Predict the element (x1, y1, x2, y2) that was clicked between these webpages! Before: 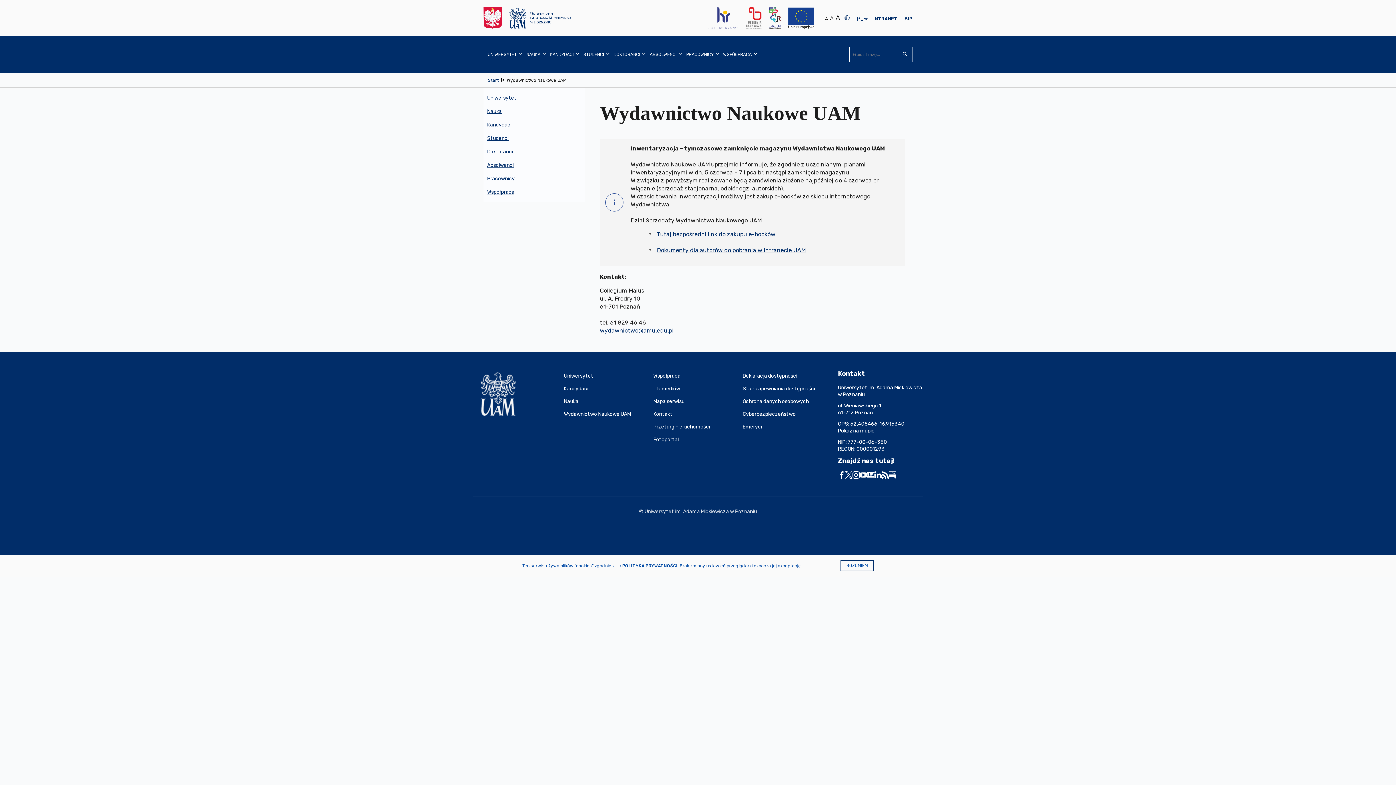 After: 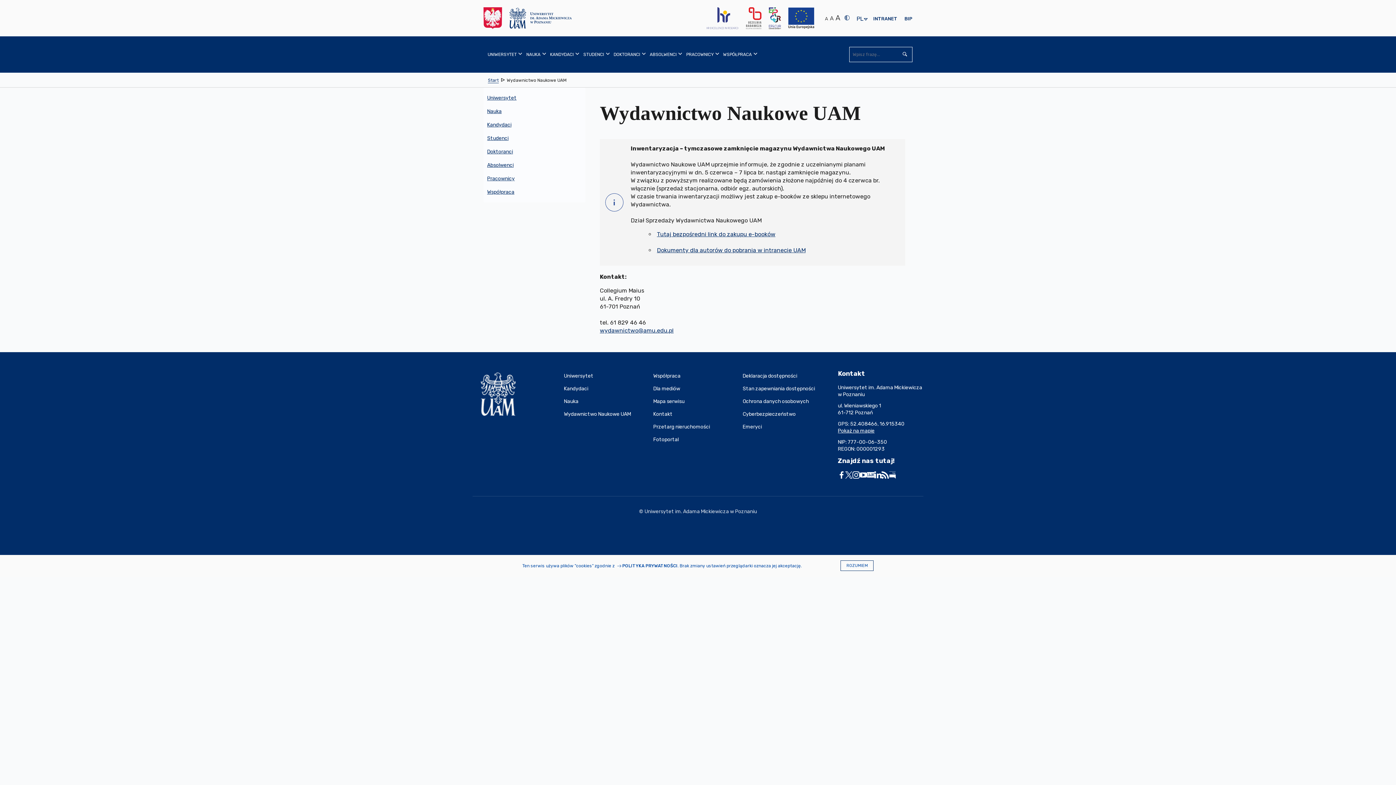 Action: bbox: (838, 471, 845, 478)